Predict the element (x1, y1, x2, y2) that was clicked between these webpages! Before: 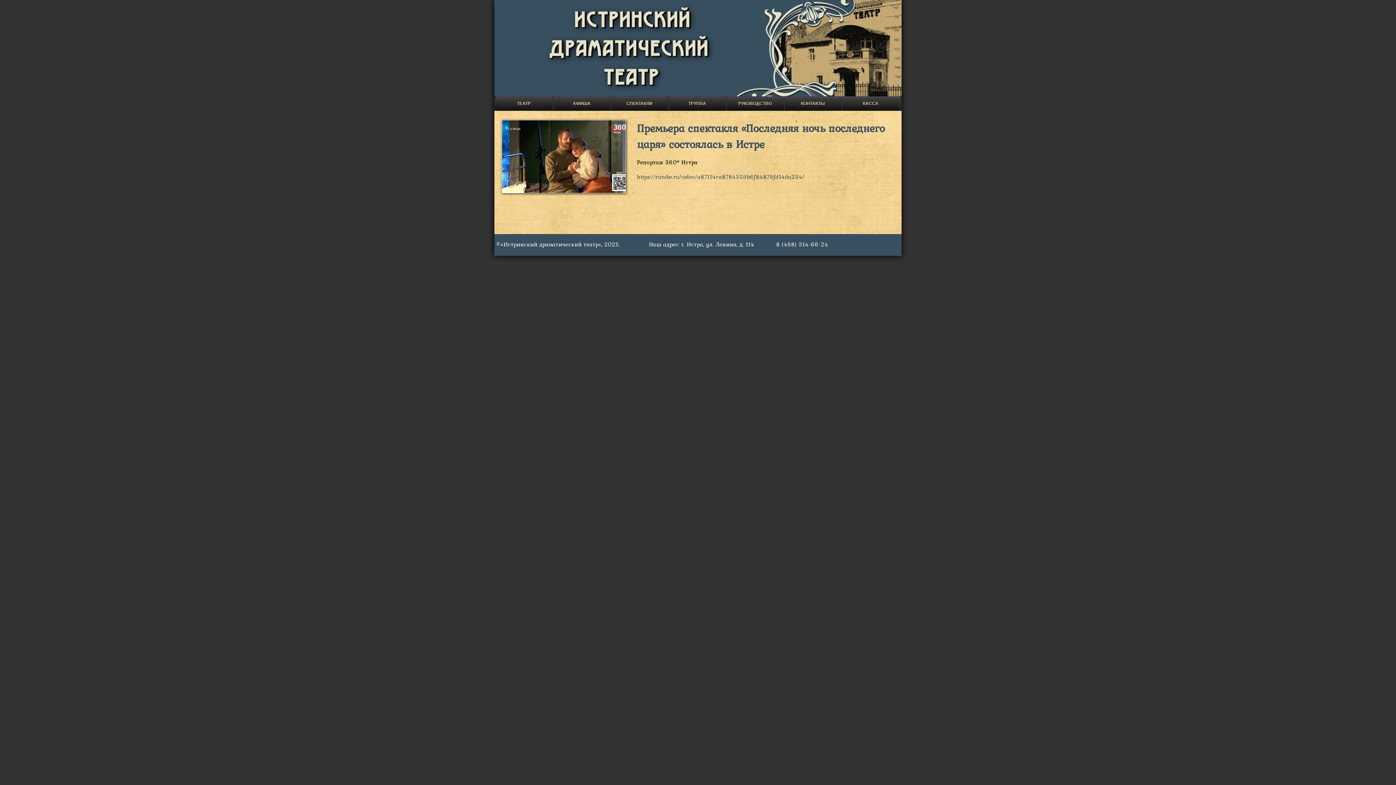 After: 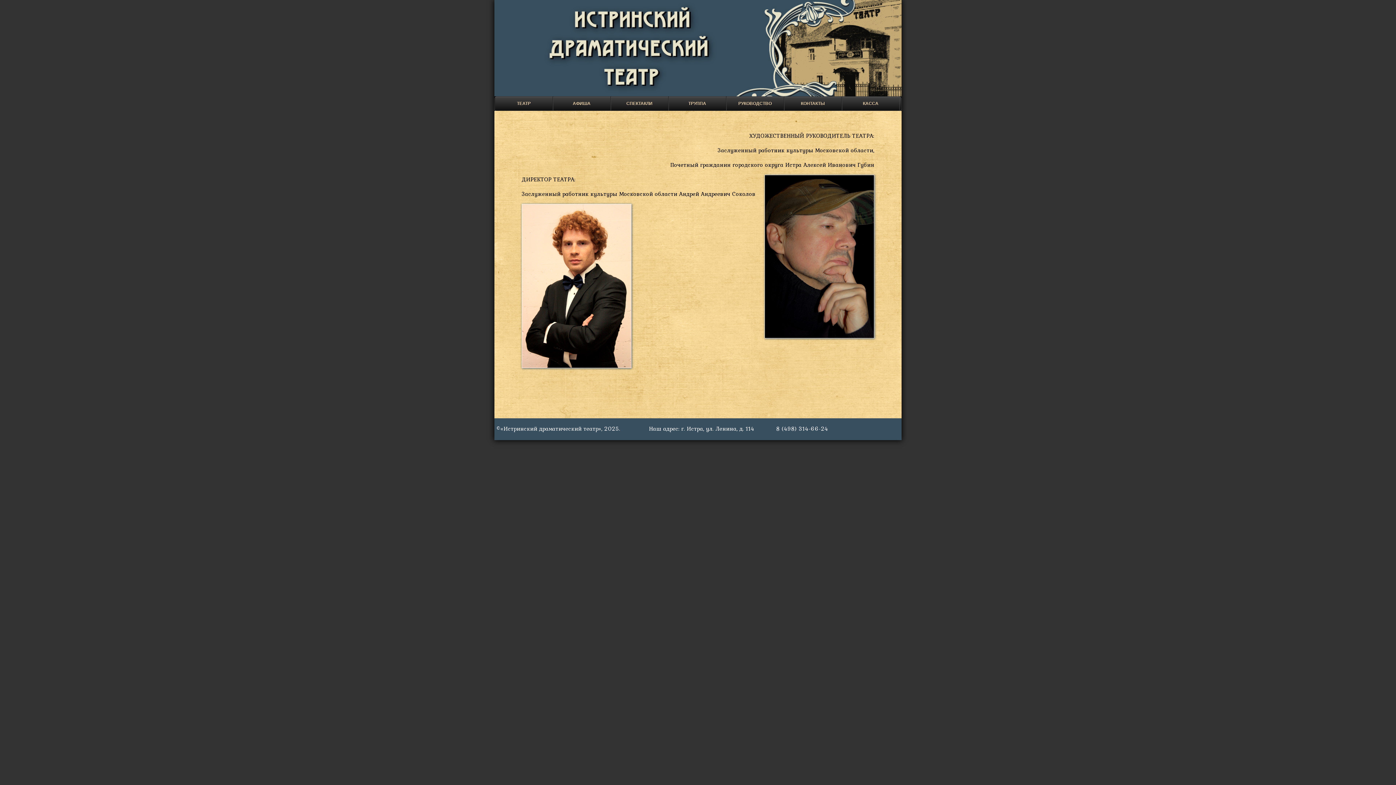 Action: bbox: (726, 96, 784, 110) label: РУКОВОДСТВО